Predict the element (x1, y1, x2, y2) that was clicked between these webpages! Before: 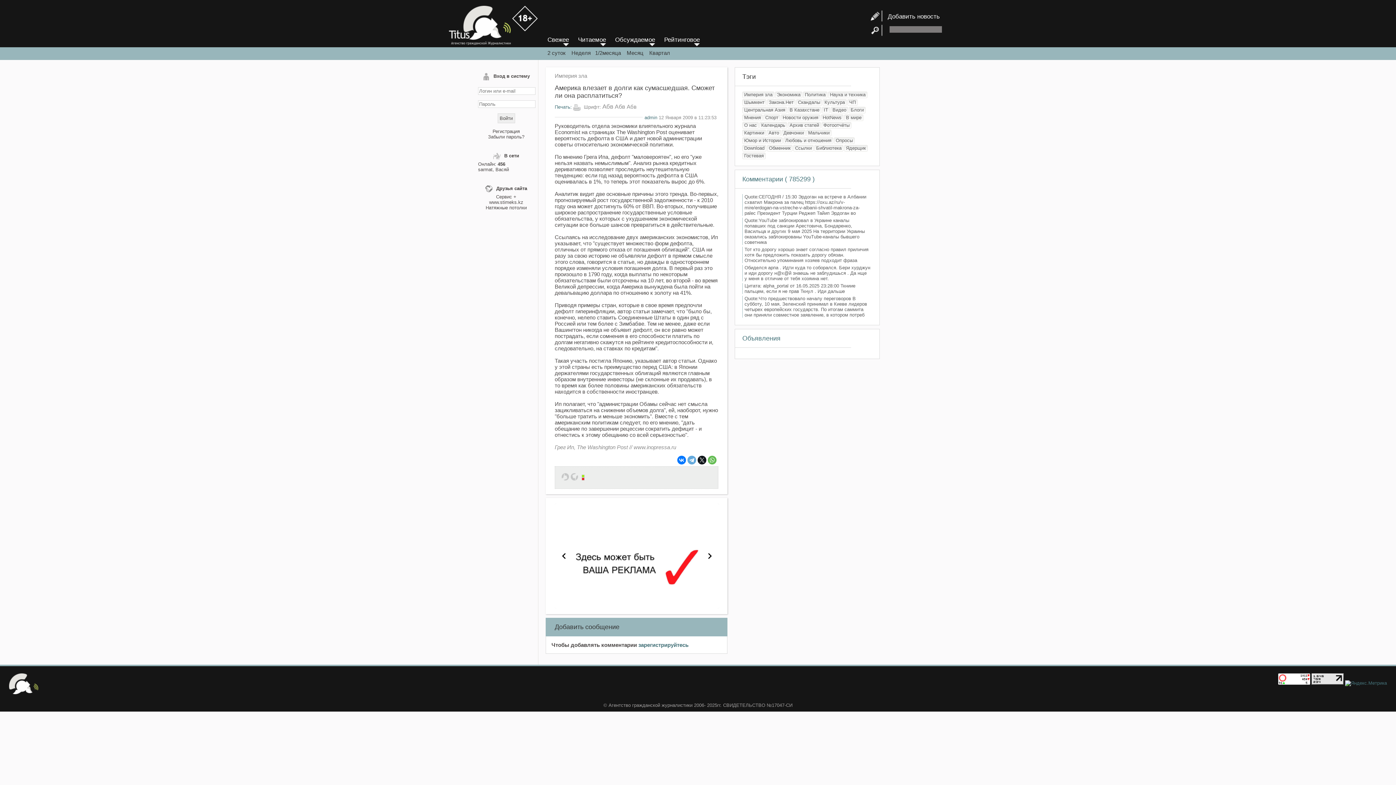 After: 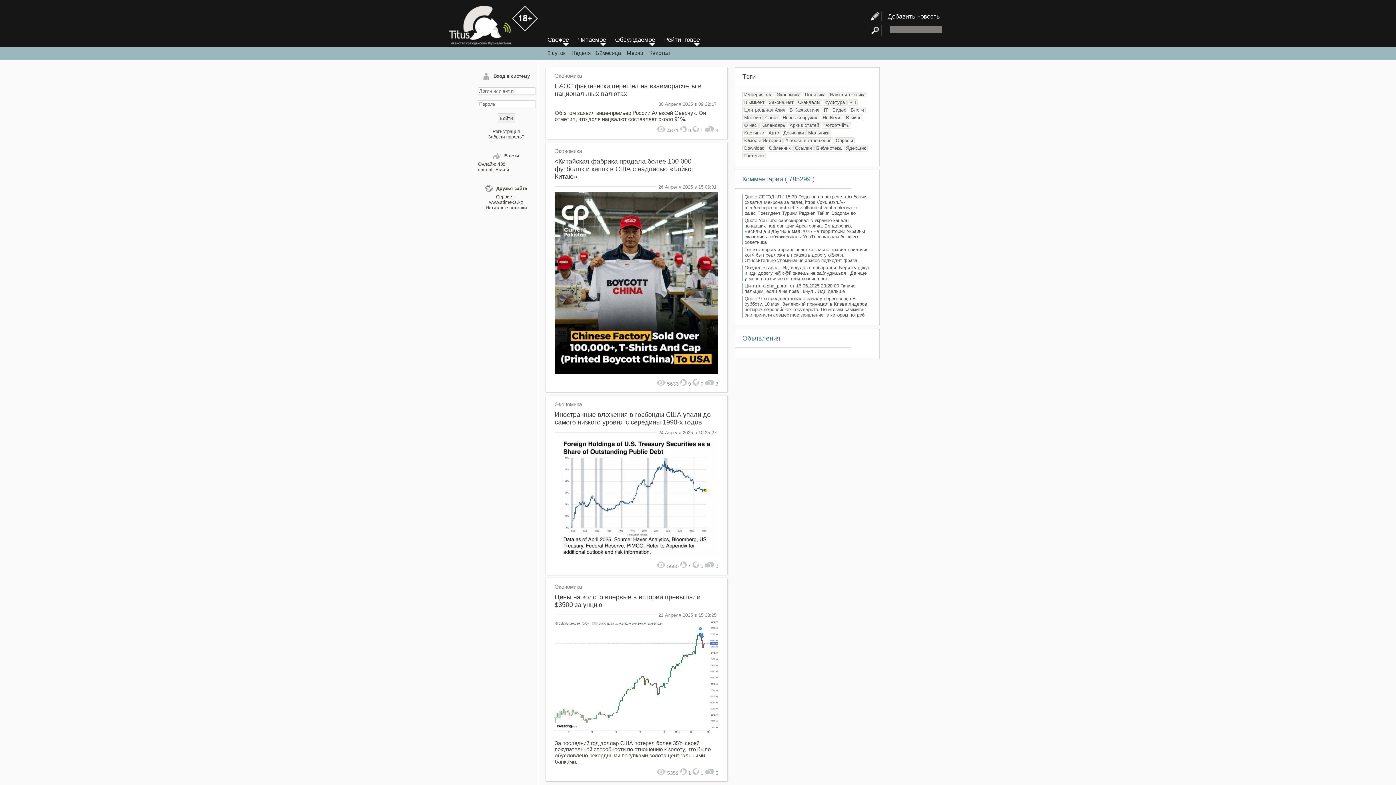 Action: bbox: (777, 92, 800, 97) label: Экономика